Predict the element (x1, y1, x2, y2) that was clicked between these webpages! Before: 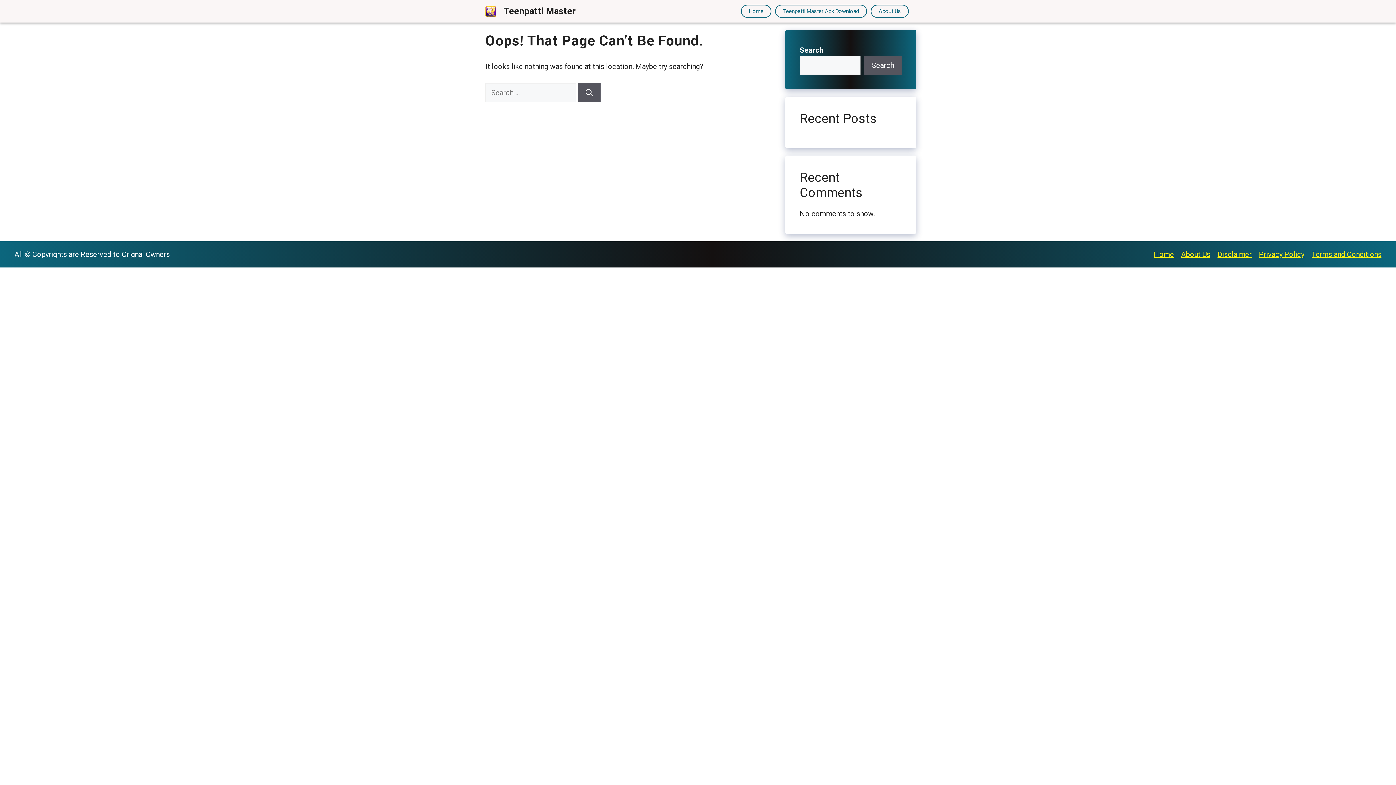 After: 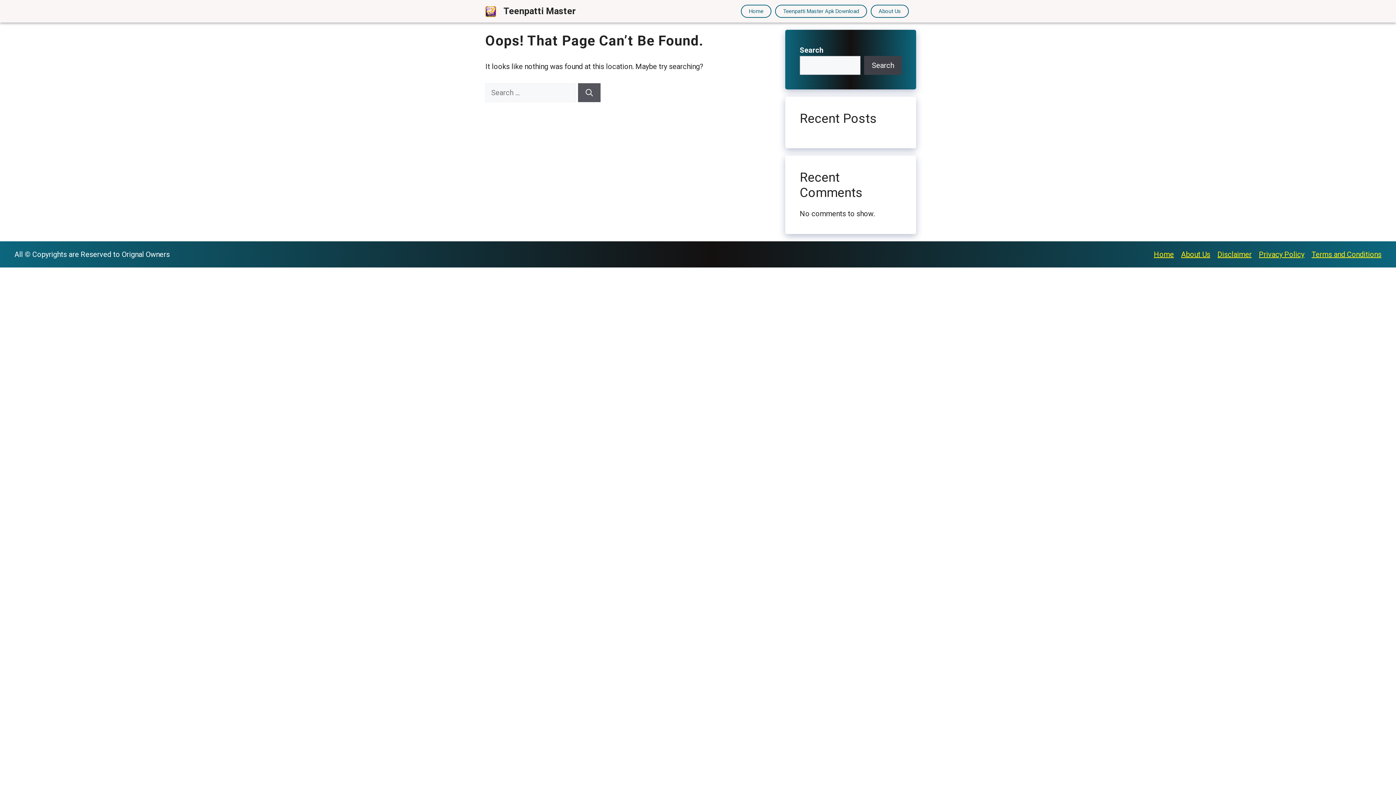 Action: bbox: (864, 56, 901, 74) label: Search